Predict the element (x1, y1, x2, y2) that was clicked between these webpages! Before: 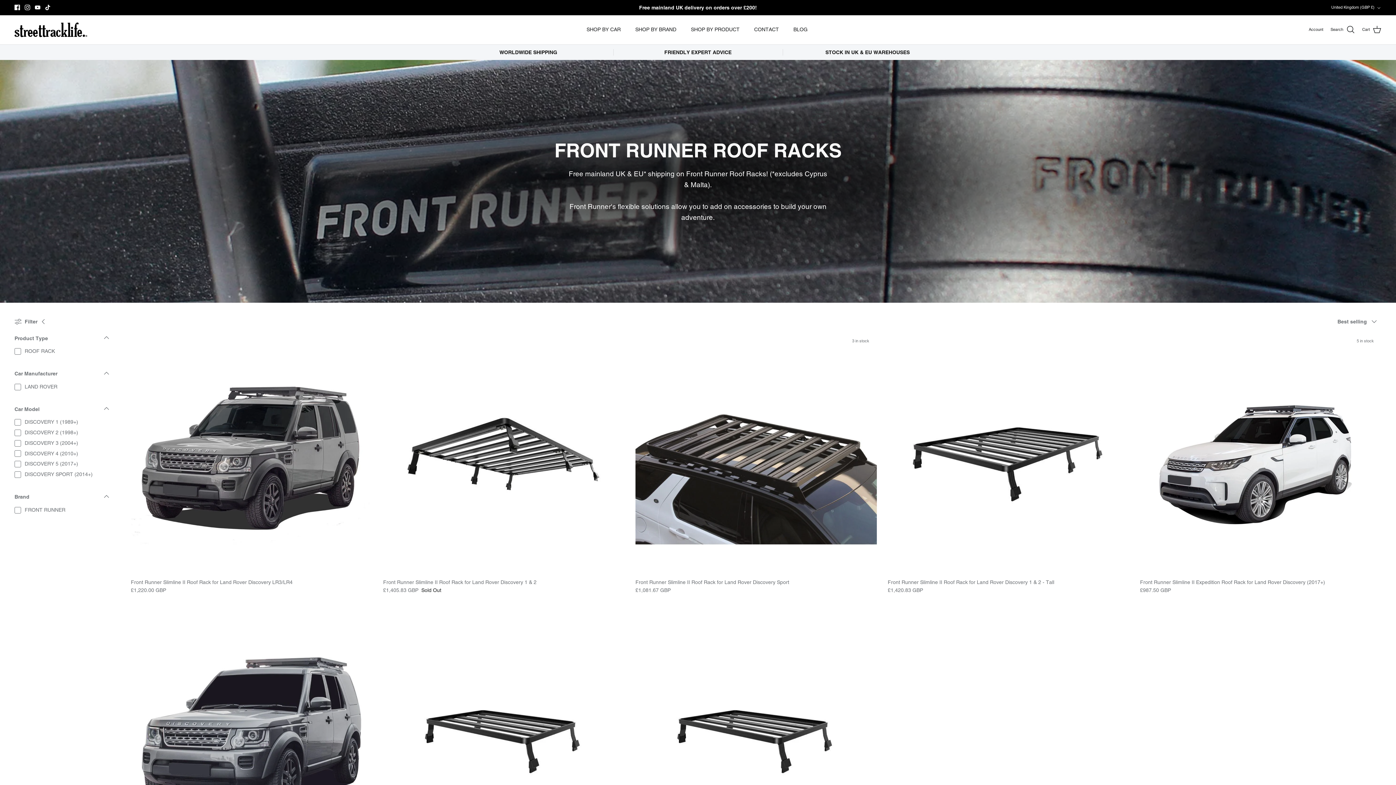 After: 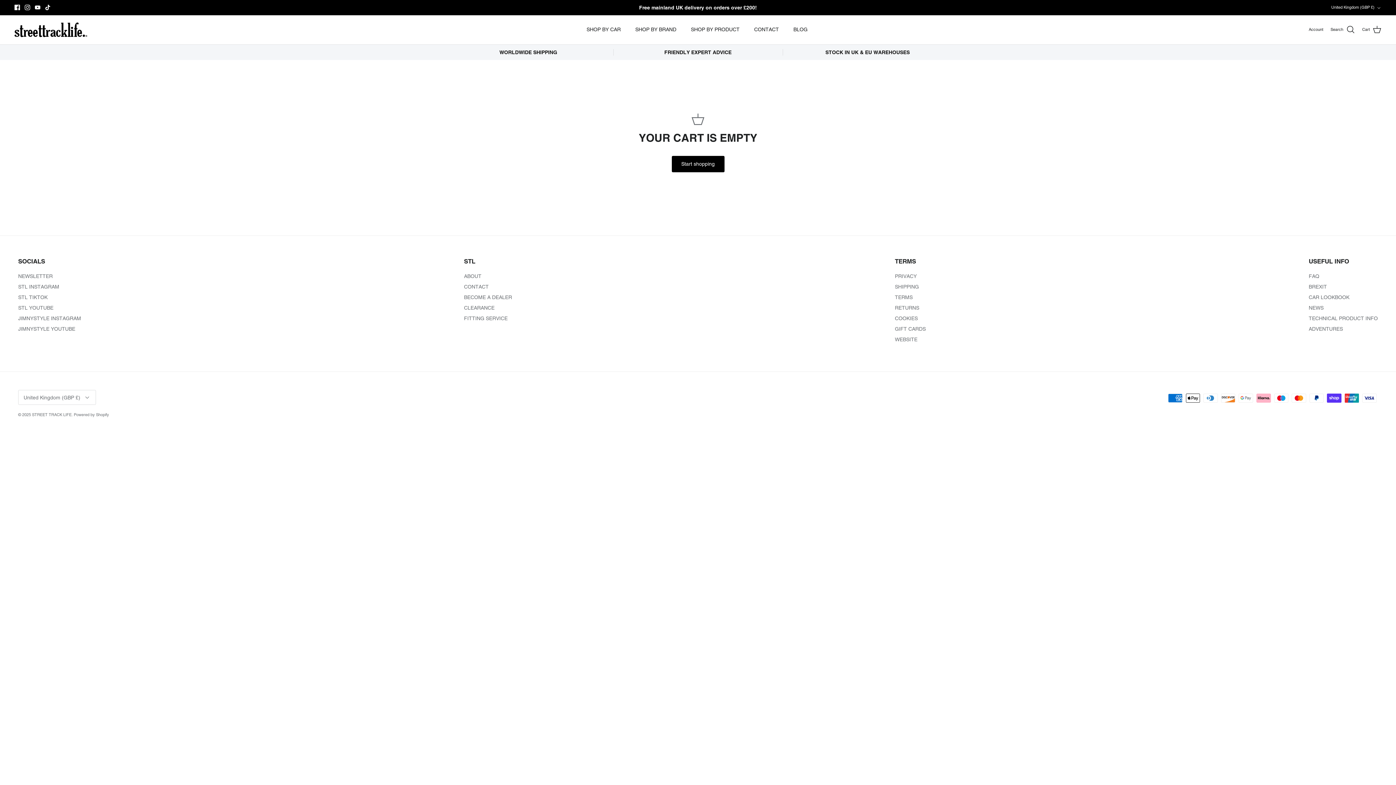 Action: label: Cart bbox: (1362, 25, 1381, 34)